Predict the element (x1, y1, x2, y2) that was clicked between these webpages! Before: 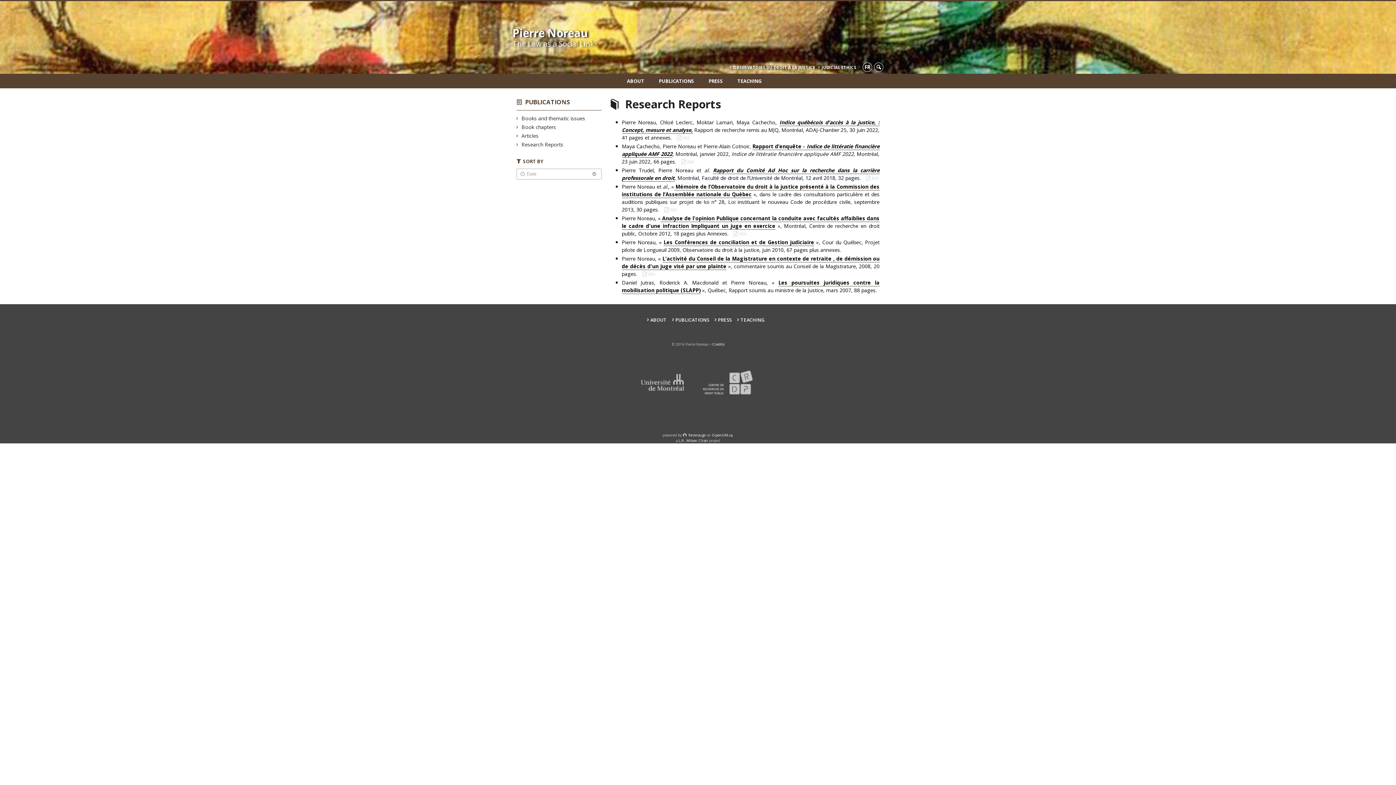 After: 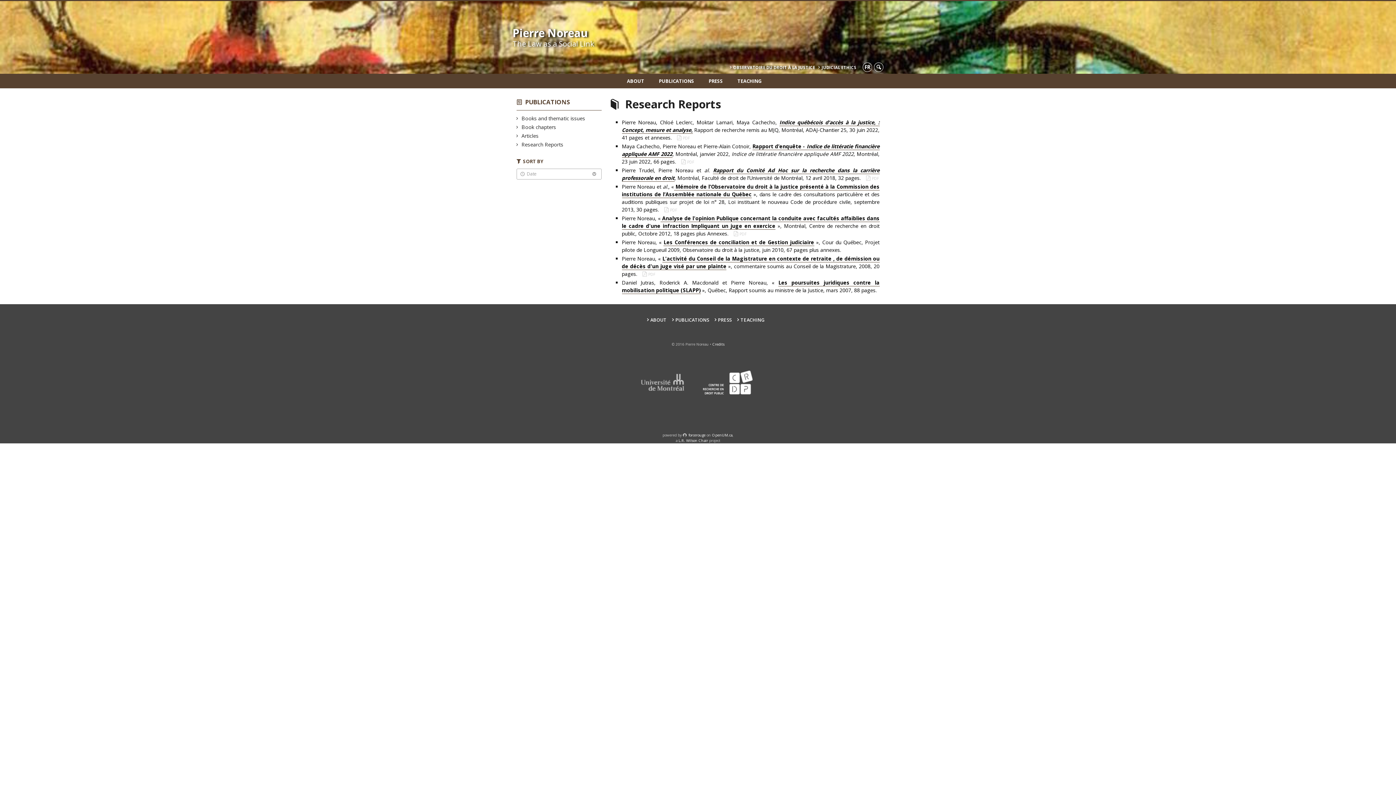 Action: bbox: (694, 381, 762, 388)